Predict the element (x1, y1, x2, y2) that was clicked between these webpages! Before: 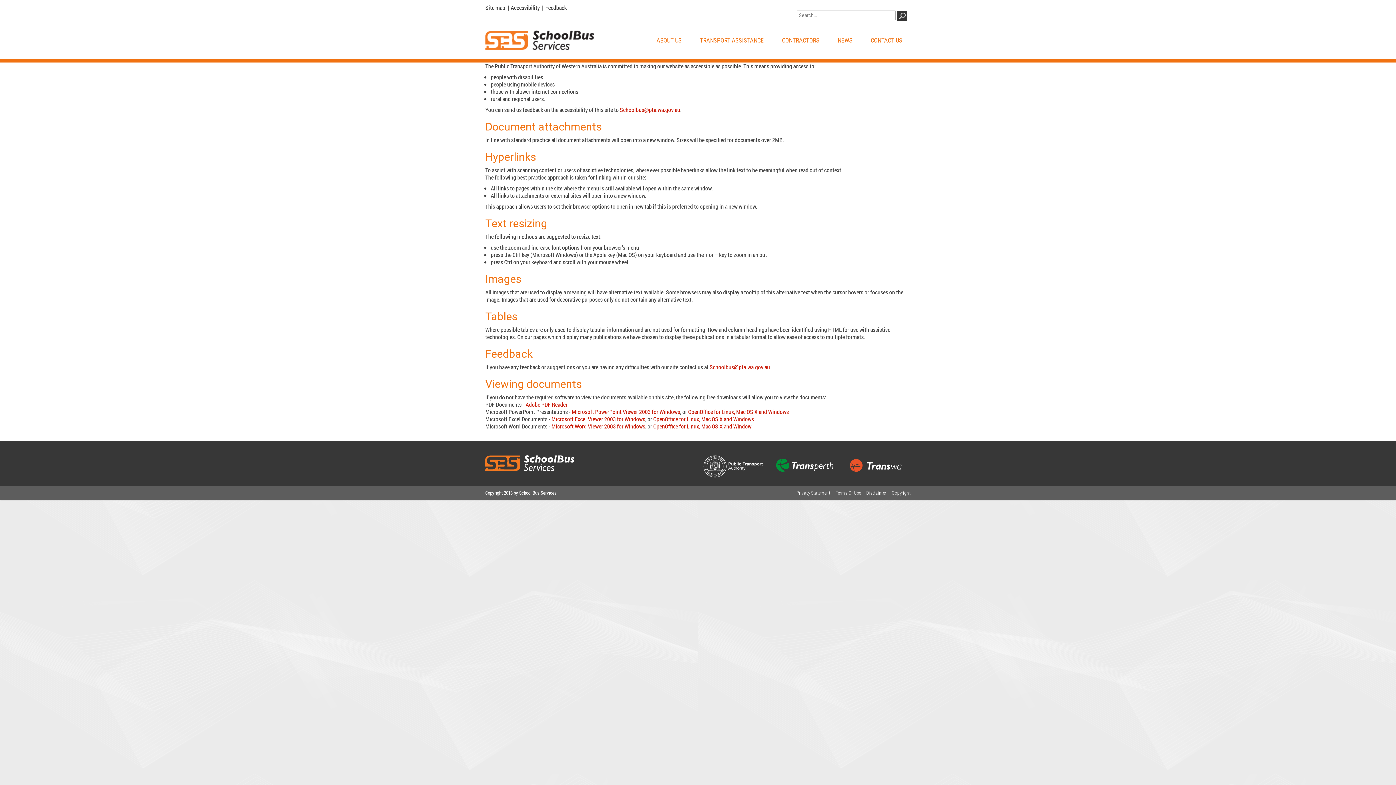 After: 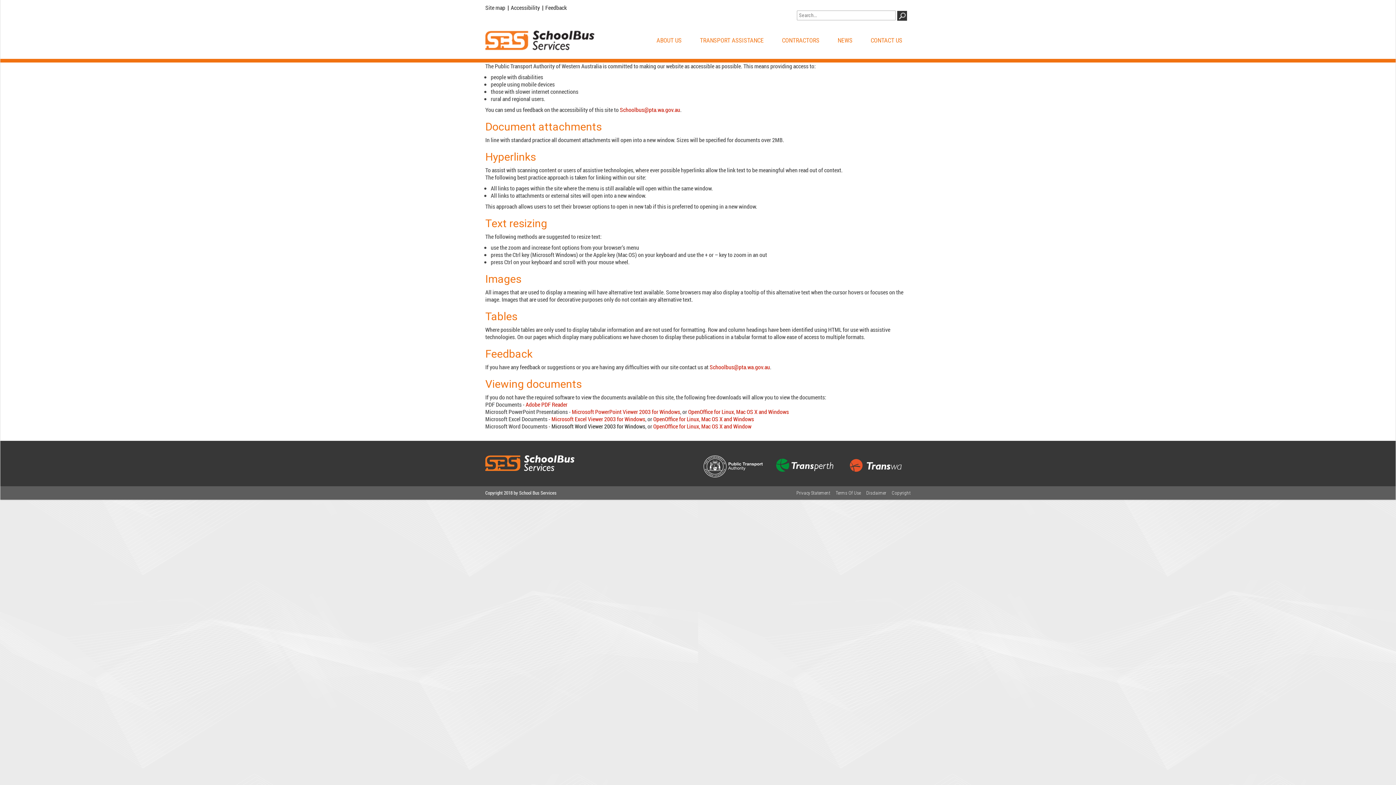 Action: bbox: (551, 422, 645, 430) label: Microsoft Word Viewer 2003 for Windows